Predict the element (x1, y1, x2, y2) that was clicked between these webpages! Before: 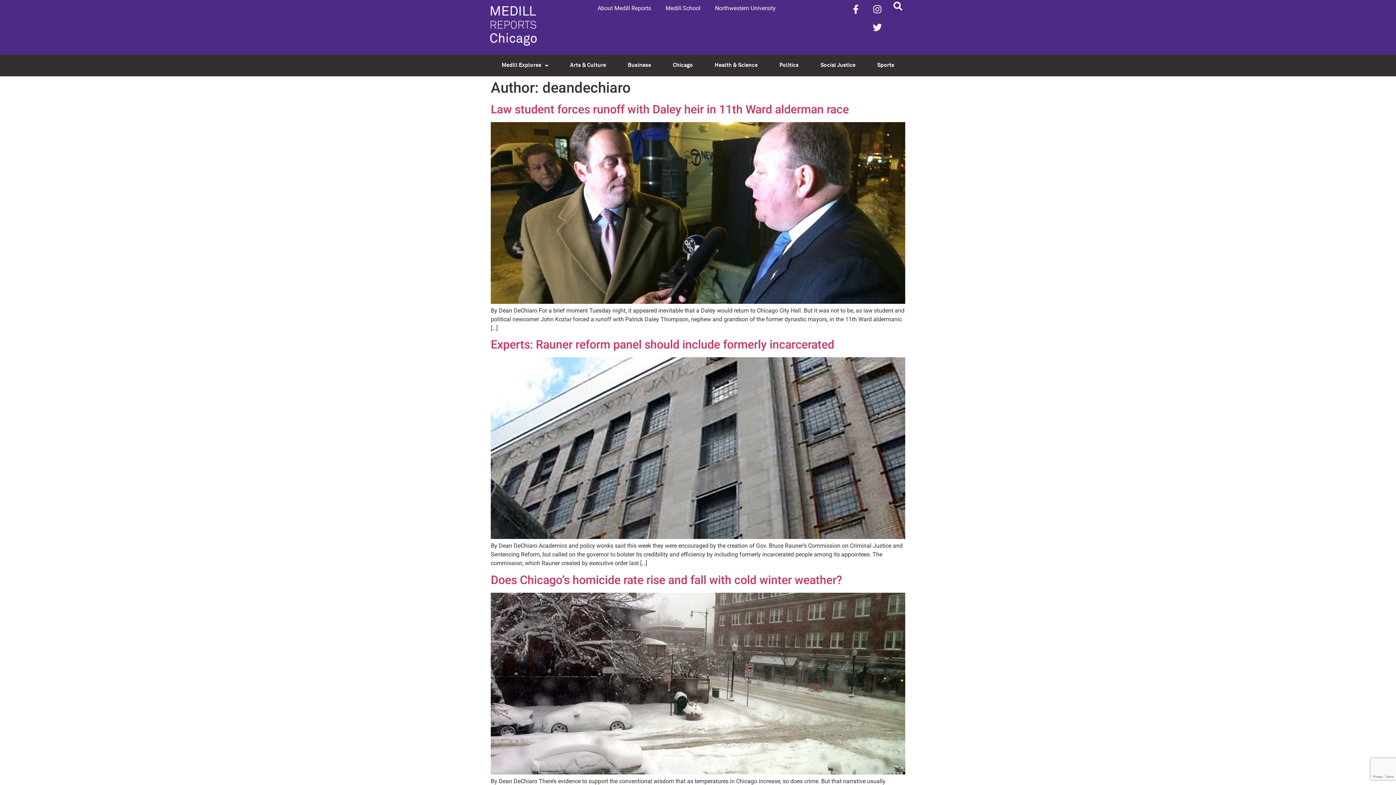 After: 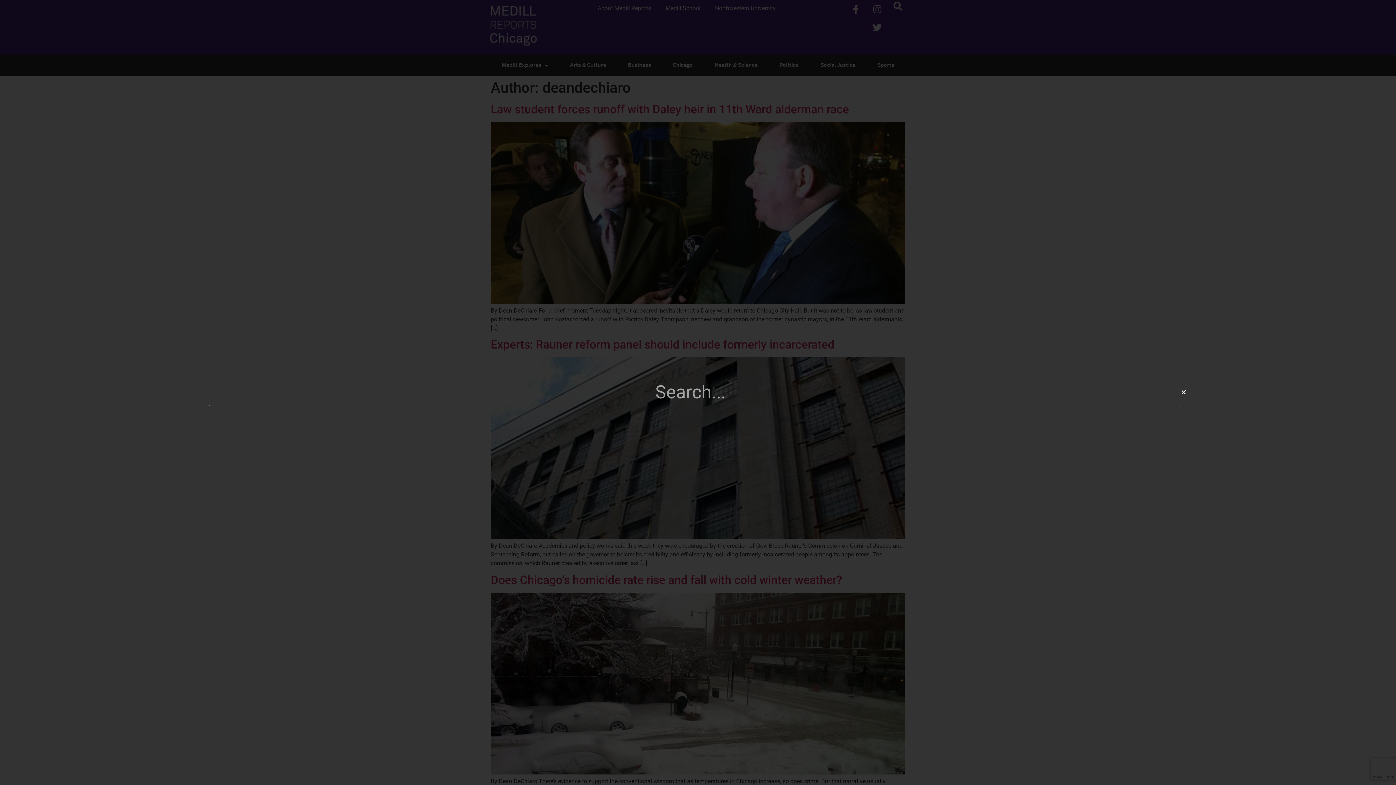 Action: label: Search bbox: (892, 0, 904, 12)